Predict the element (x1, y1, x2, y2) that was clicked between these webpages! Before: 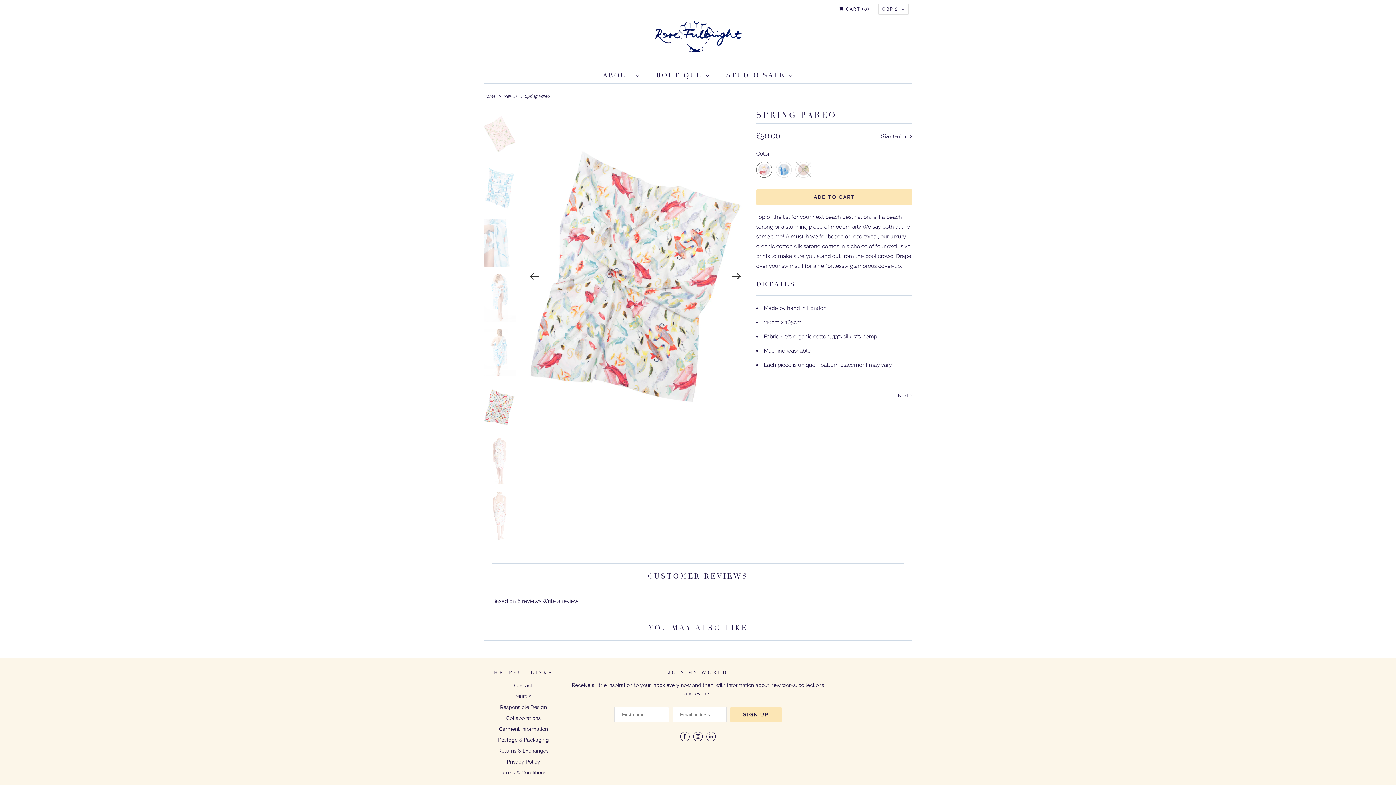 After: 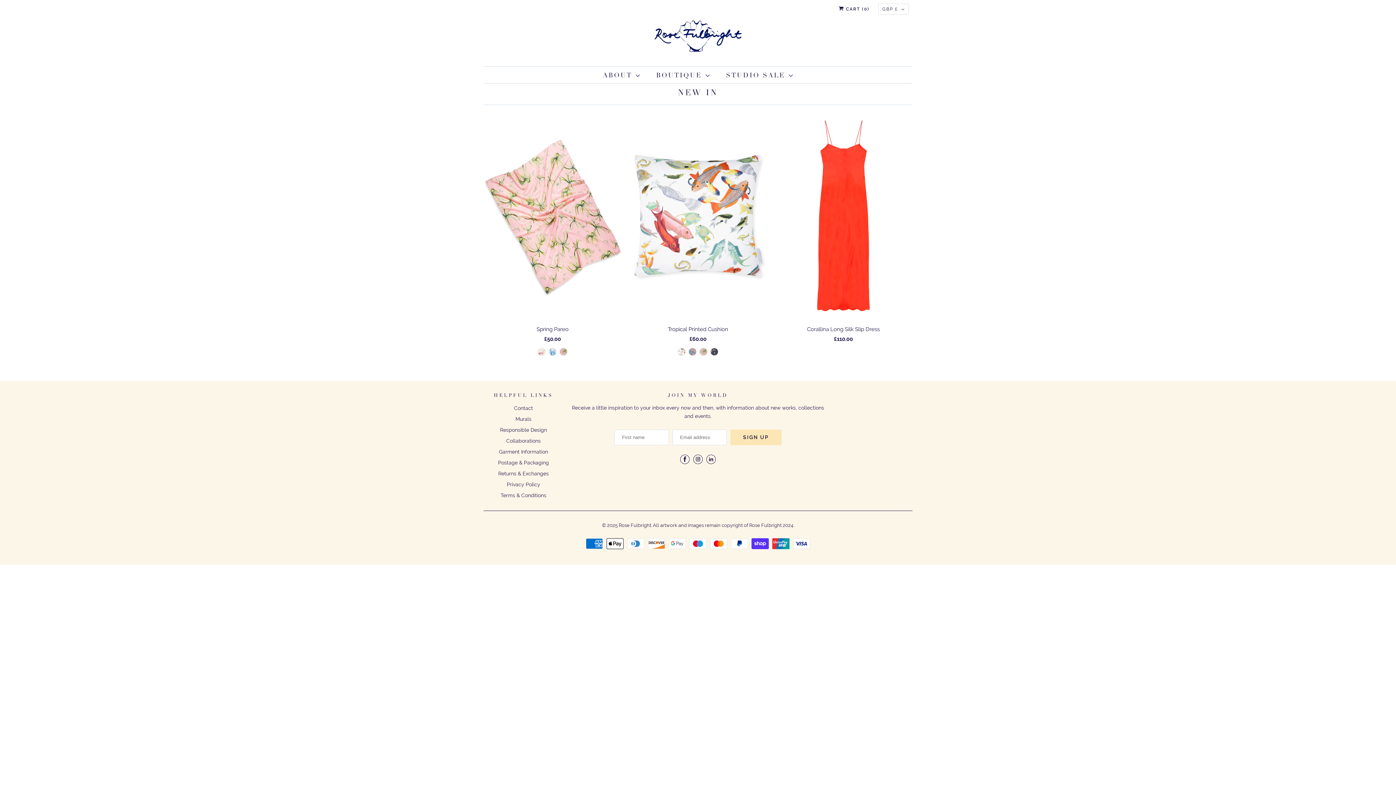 Action: label: New In  bbox: (503, 93, 519, 98)